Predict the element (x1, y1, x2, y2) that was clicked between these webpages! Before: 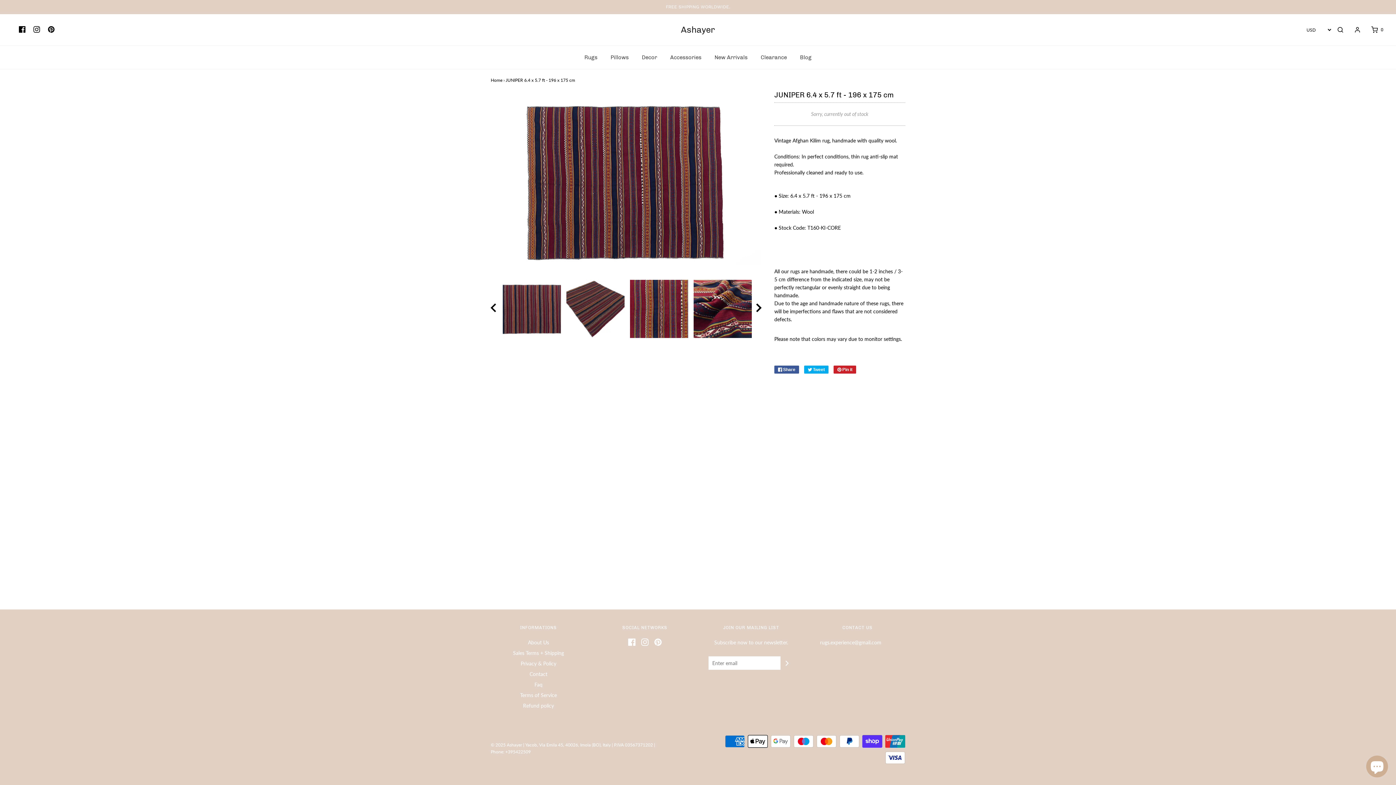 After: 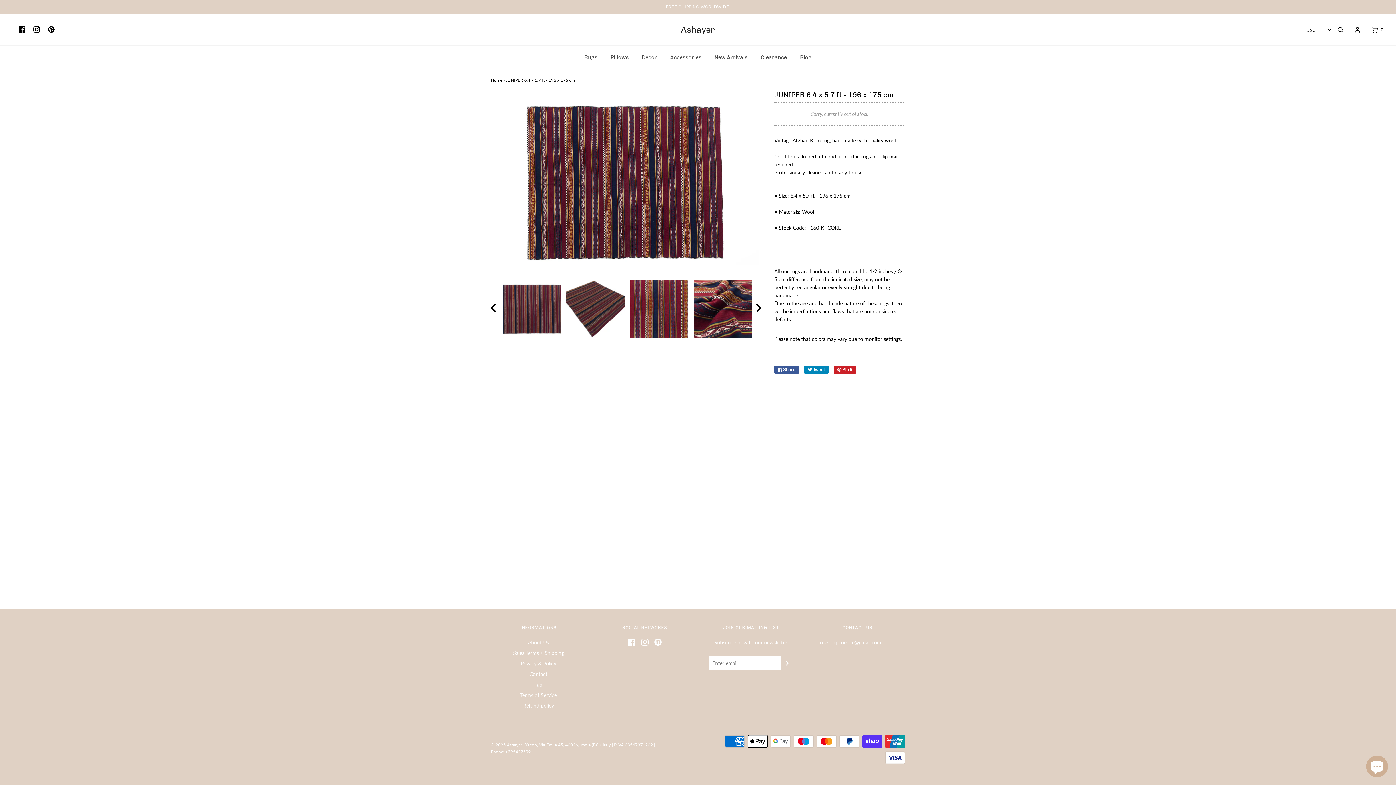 Action: label:  Tweet bbox: (804, 365, 828, 373)